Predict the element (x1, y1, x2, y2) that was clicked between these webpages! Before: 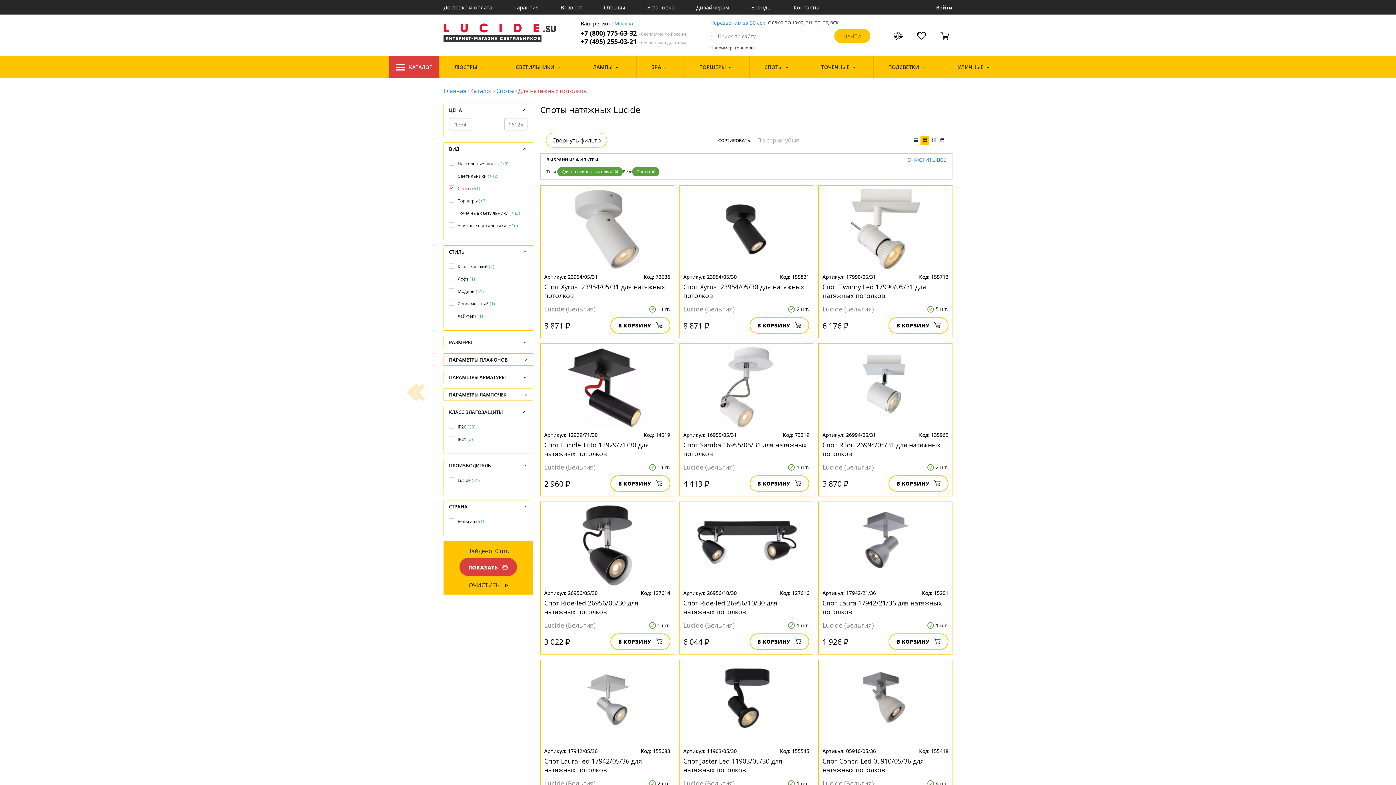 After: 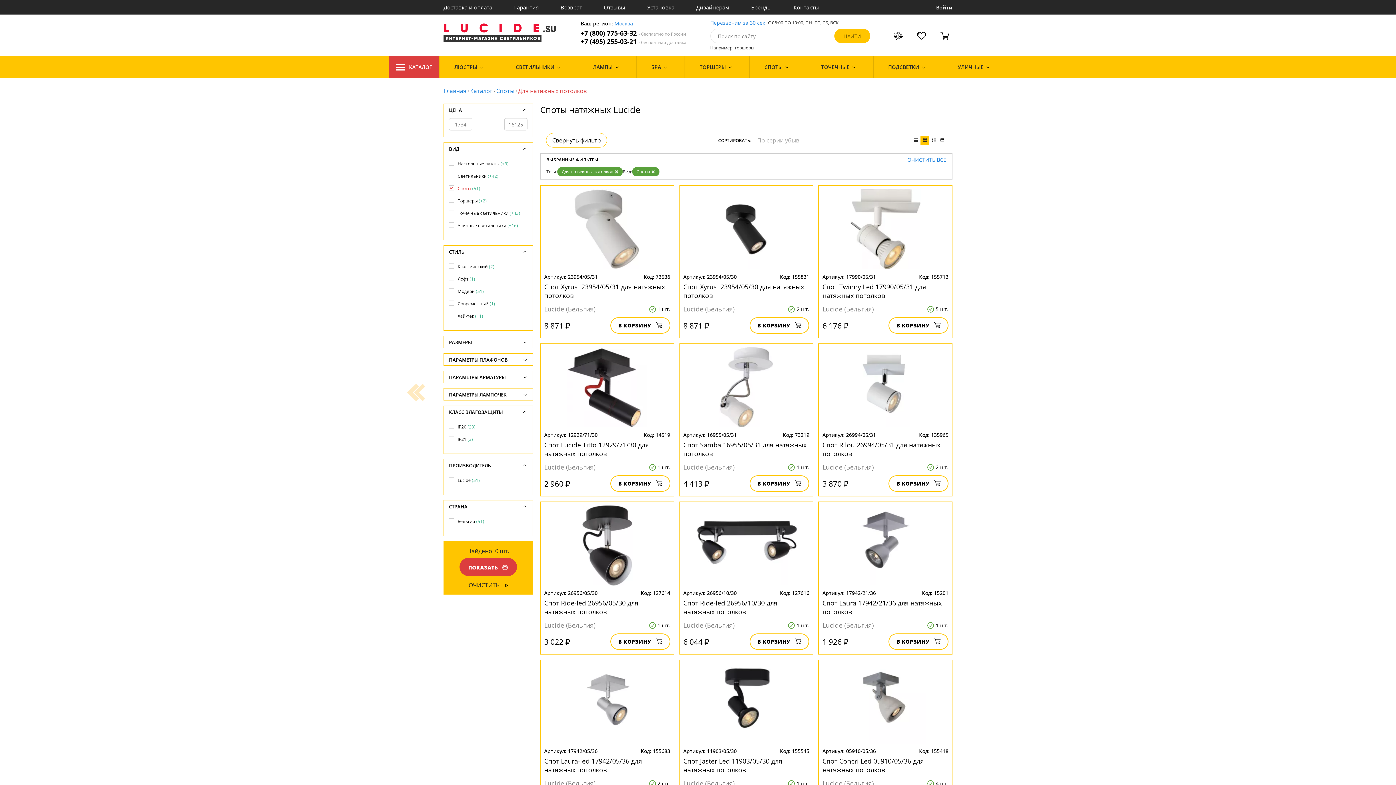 Action: bbox: (917, 31, 926, 39)